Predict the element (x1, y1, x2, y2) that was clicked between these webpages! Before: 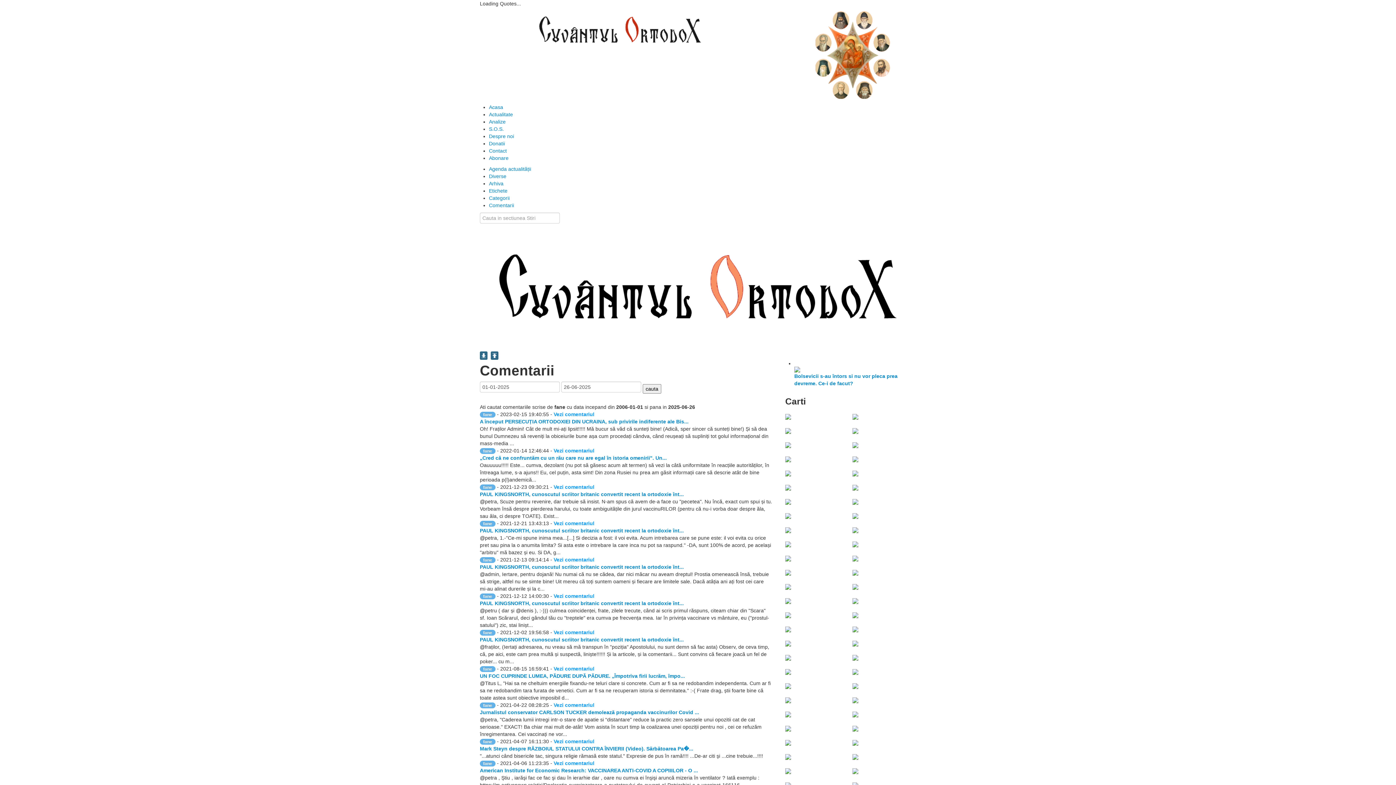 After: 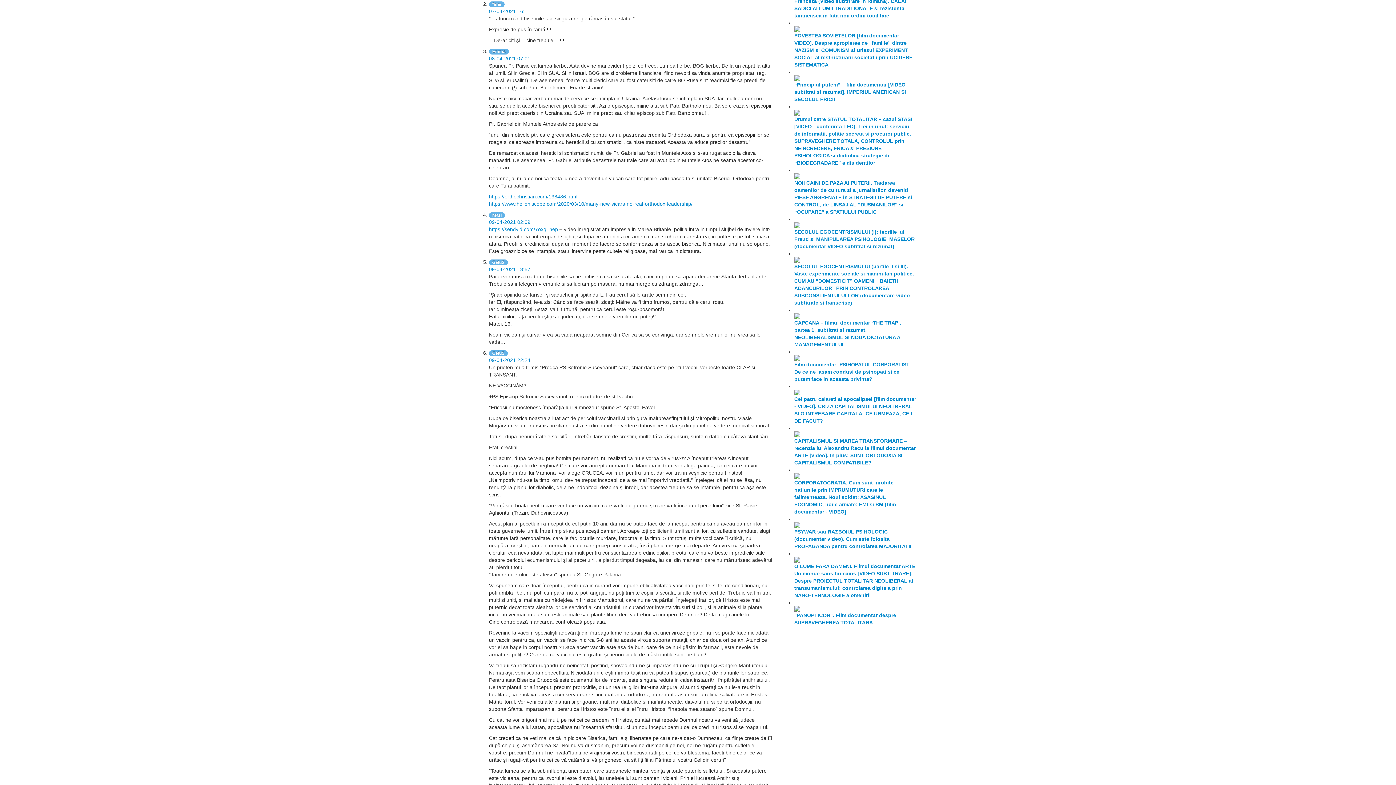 Action: label: Vezi comentariul bbox: (553, 739, 594, 744)